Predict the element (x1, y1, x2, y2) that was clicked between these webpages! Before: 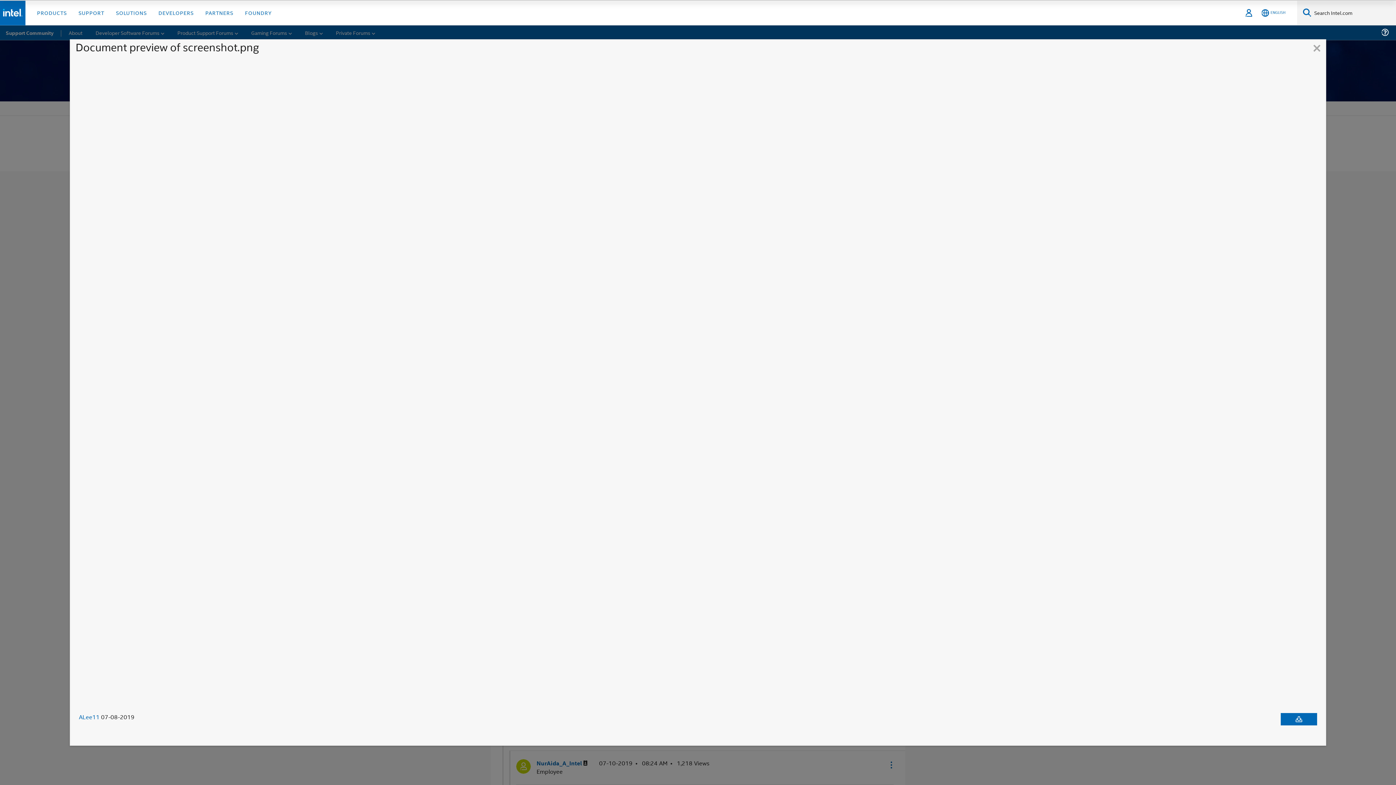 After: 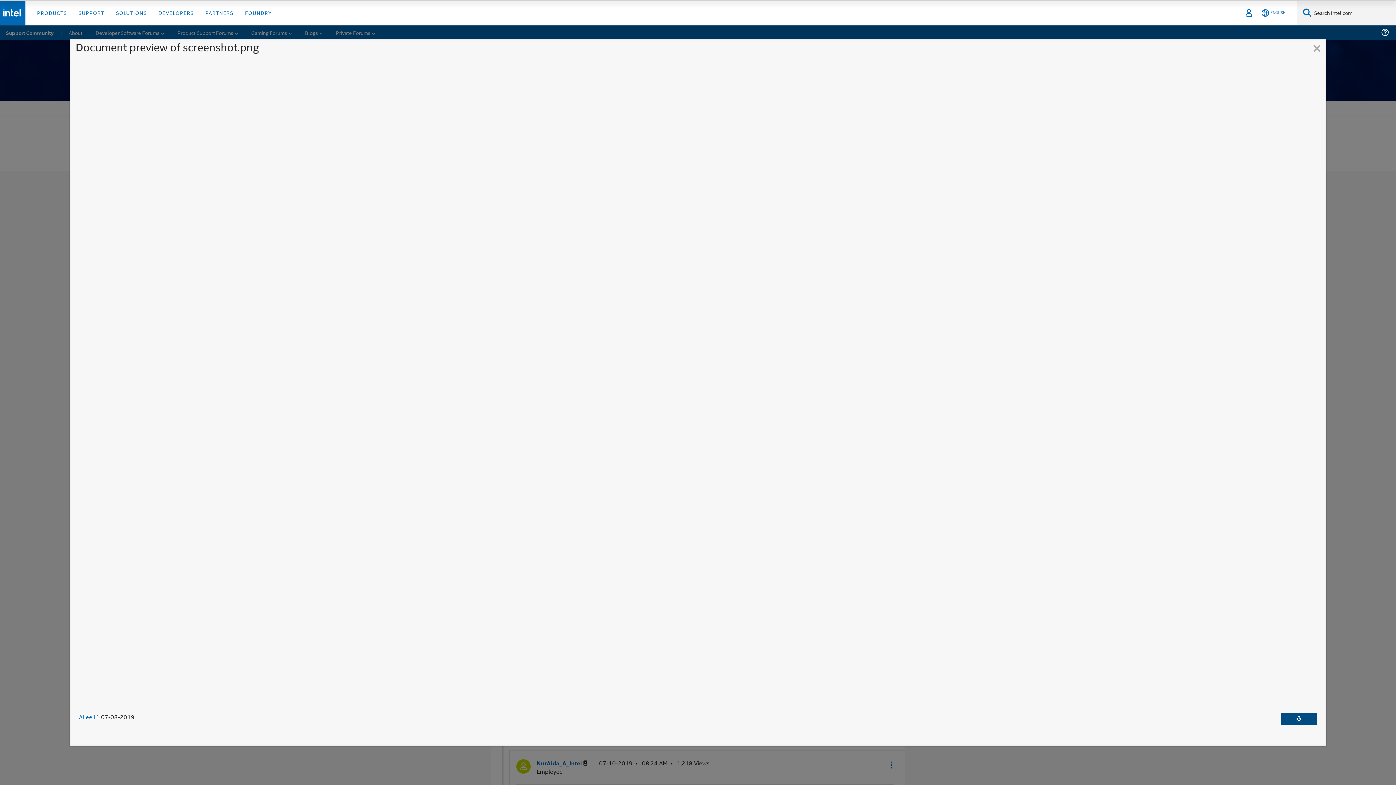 Action: bbox: (1281, 713, 1317, 725) label: Download document